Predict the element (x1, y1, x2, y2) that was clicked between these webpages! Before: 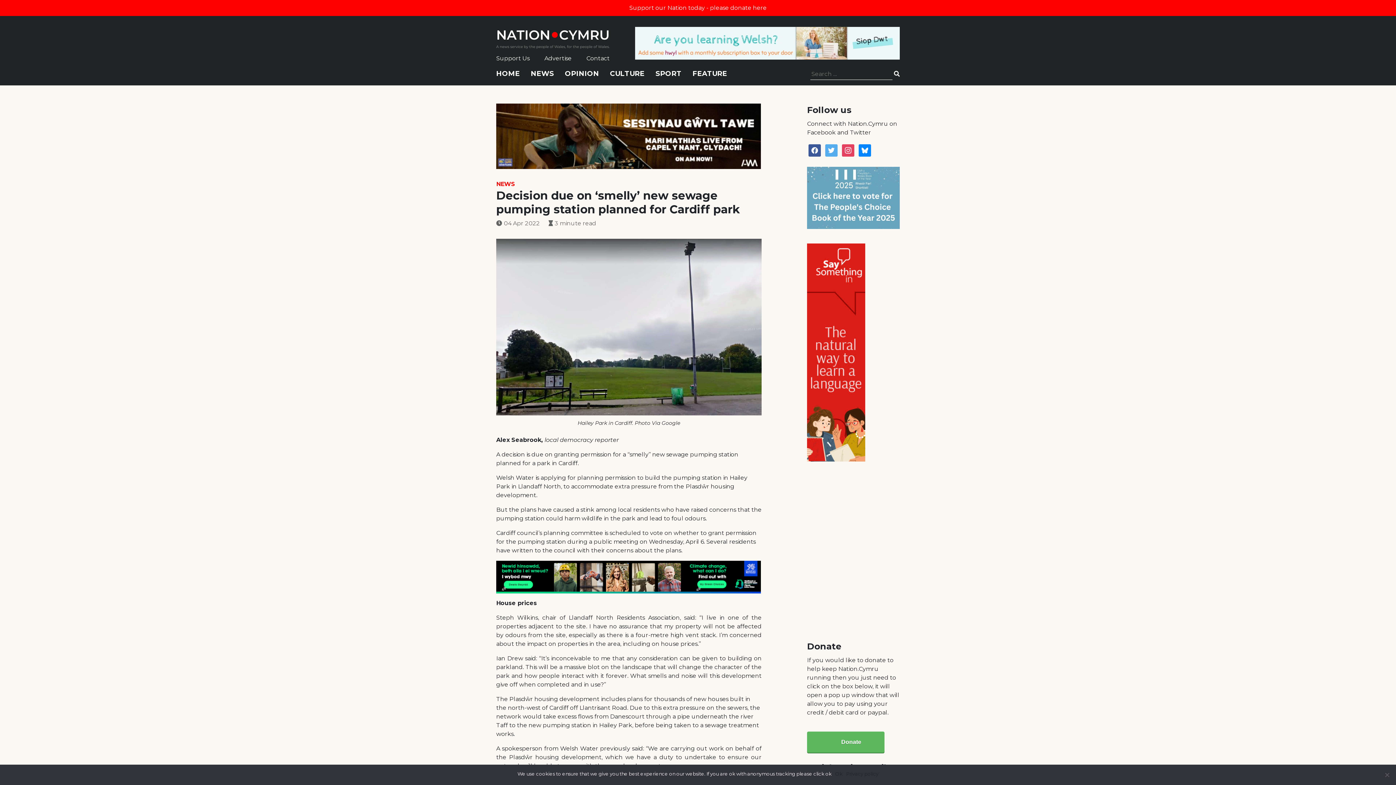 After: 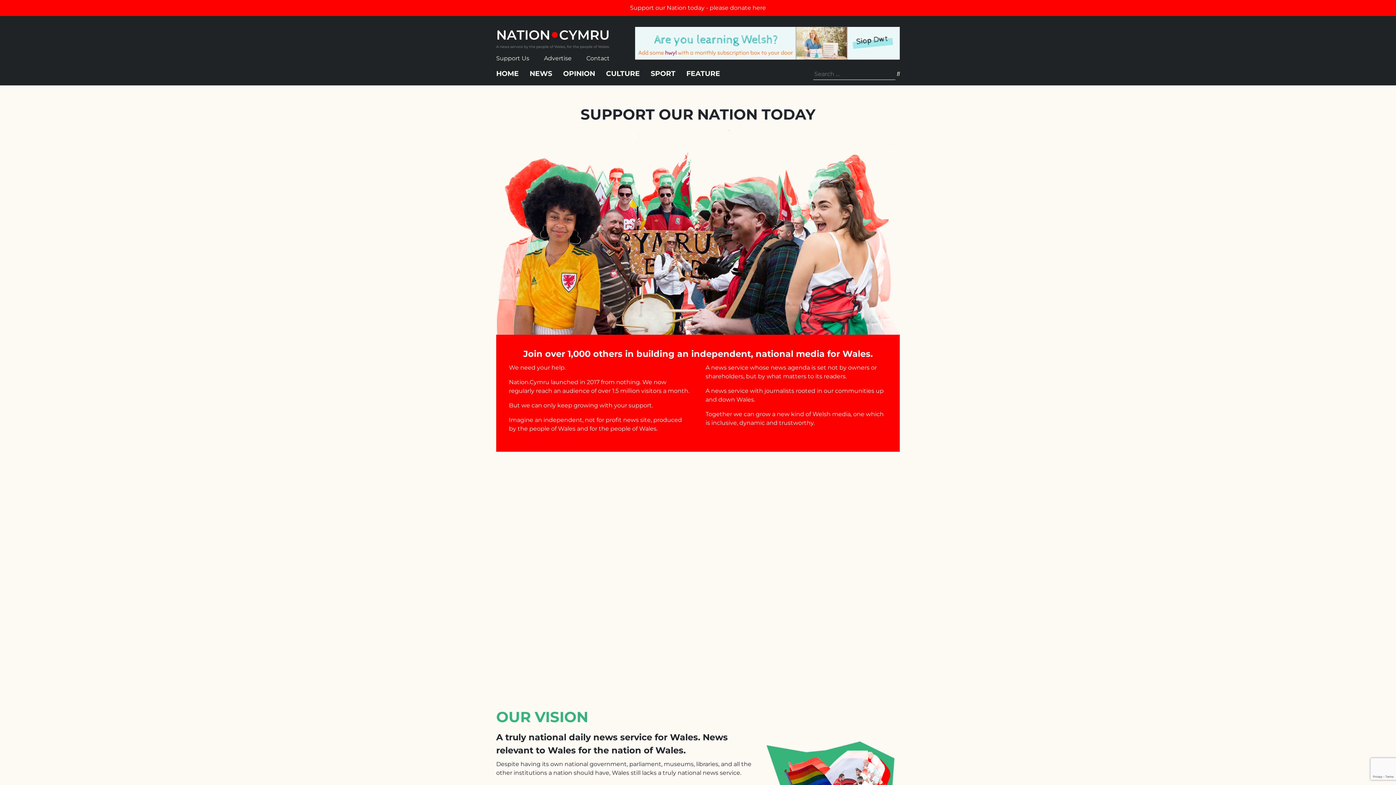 Action: label: Support Us bbox: (496, 54, 529, 61)